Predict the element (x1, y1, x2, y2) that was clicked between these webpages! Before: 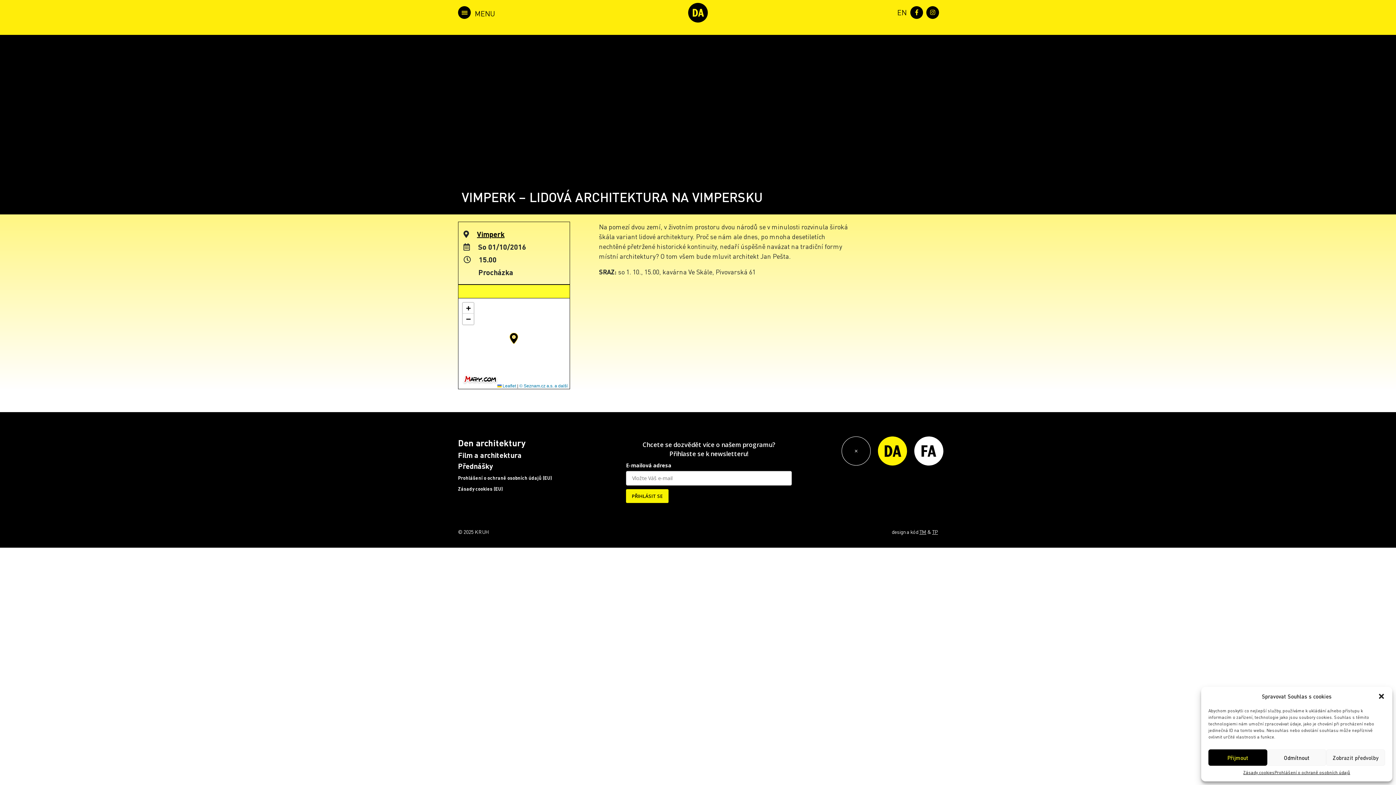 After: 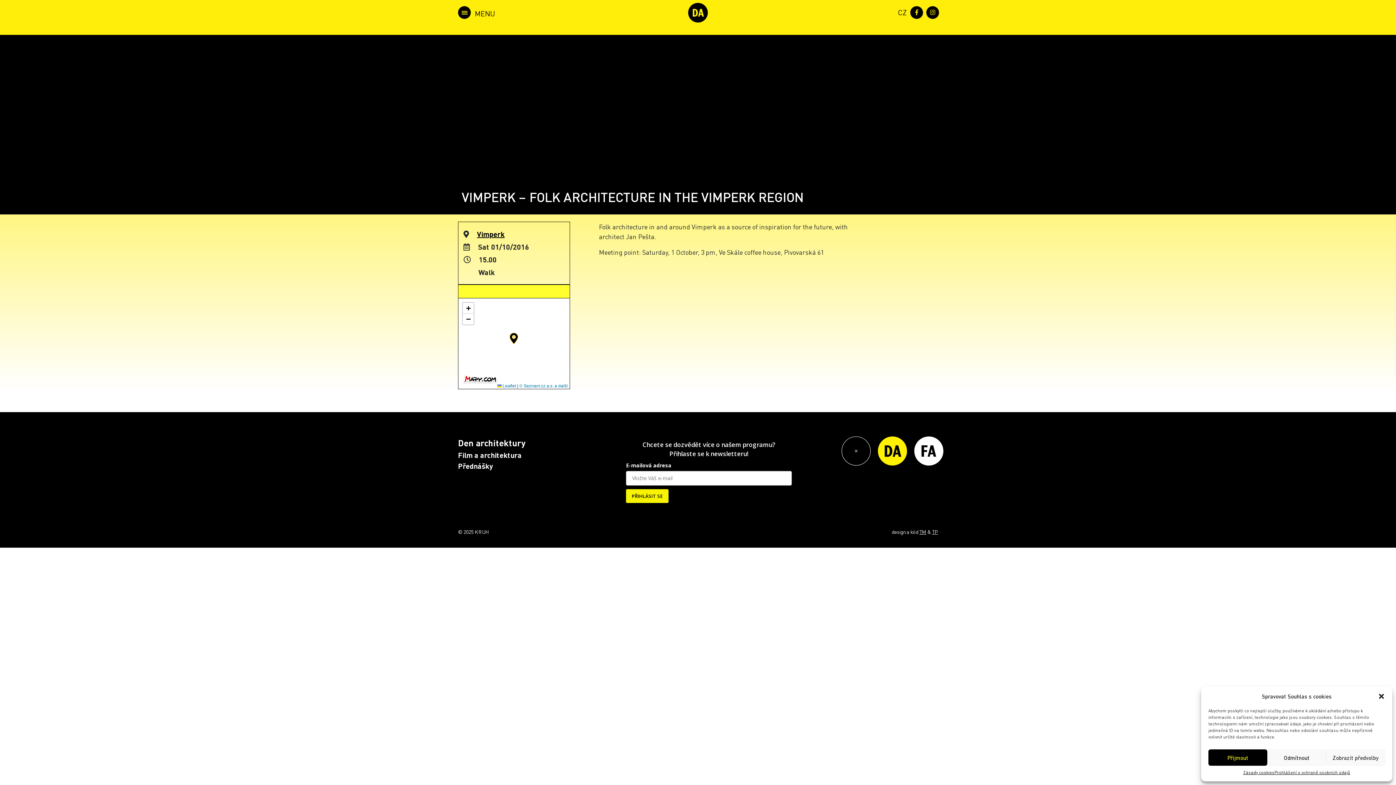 Action: bbox: (894, 7, 906, 15) label: EN